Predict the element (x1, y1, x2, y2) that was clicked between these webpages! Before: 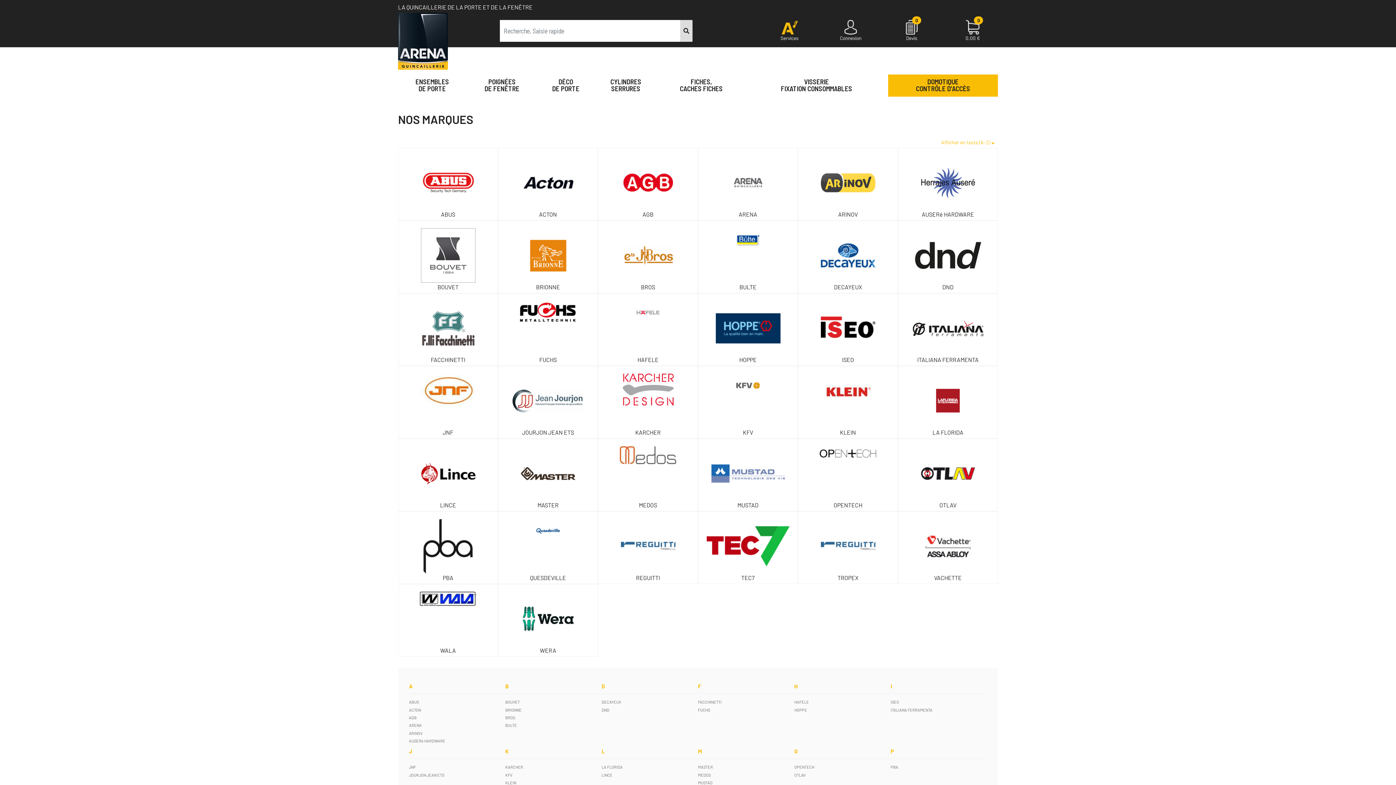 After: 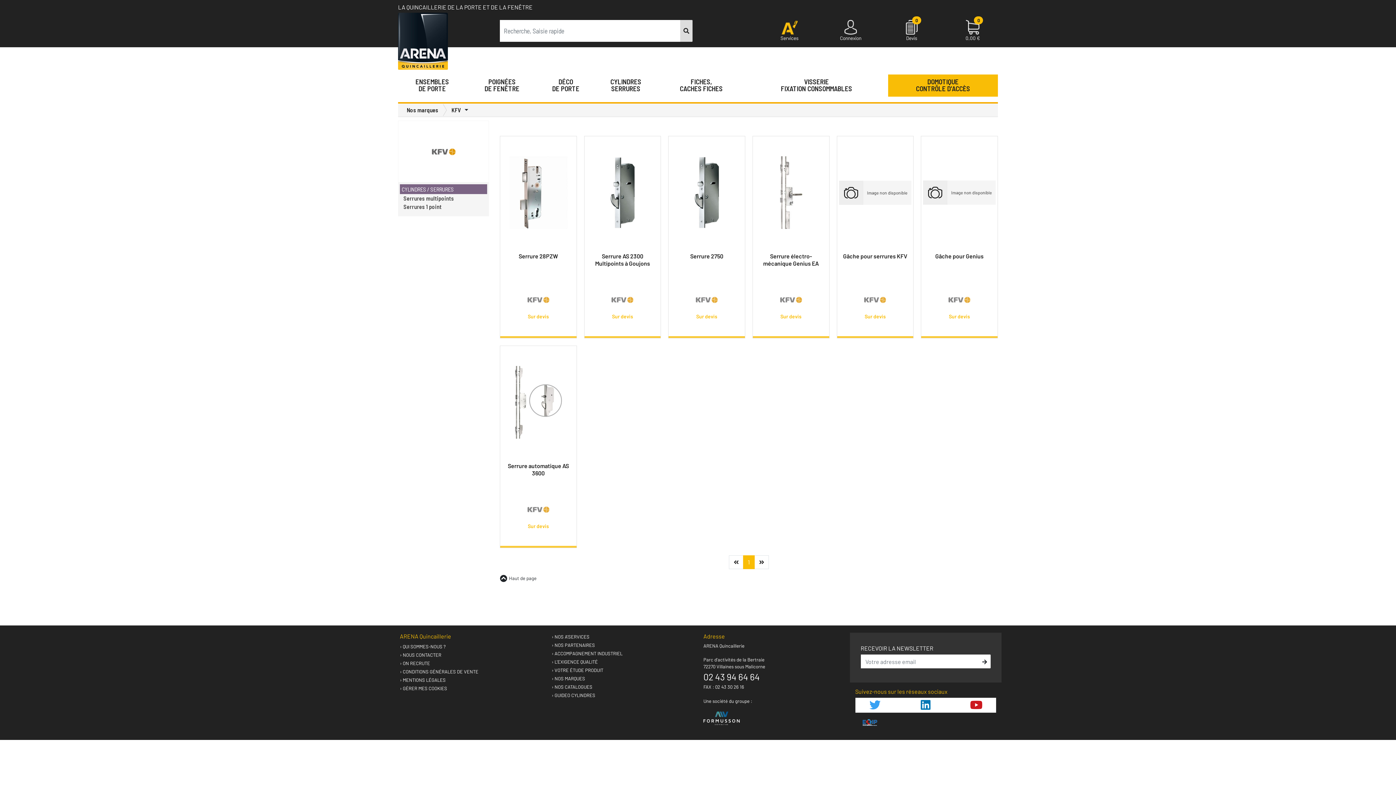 Action: label: KFV bbox: (505, 772, 601, 778)